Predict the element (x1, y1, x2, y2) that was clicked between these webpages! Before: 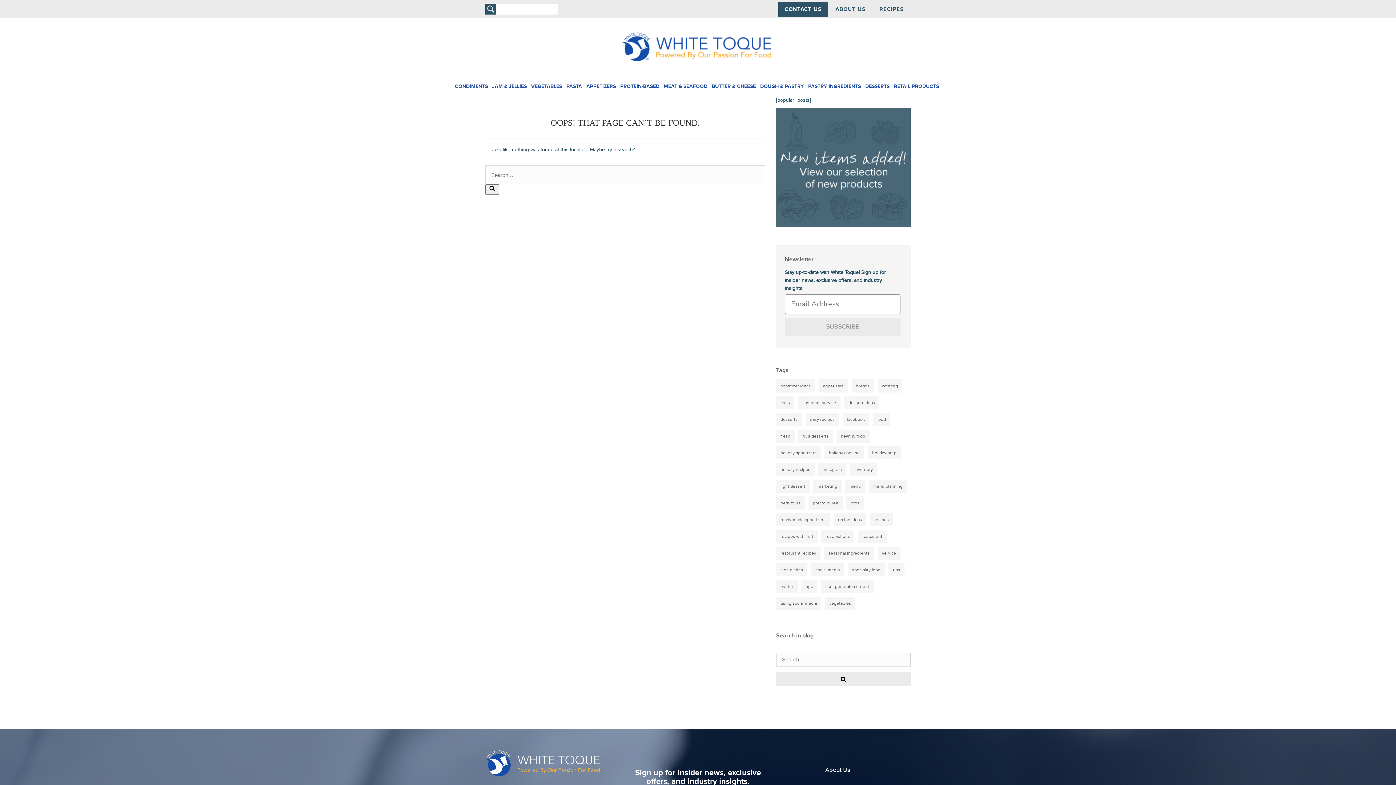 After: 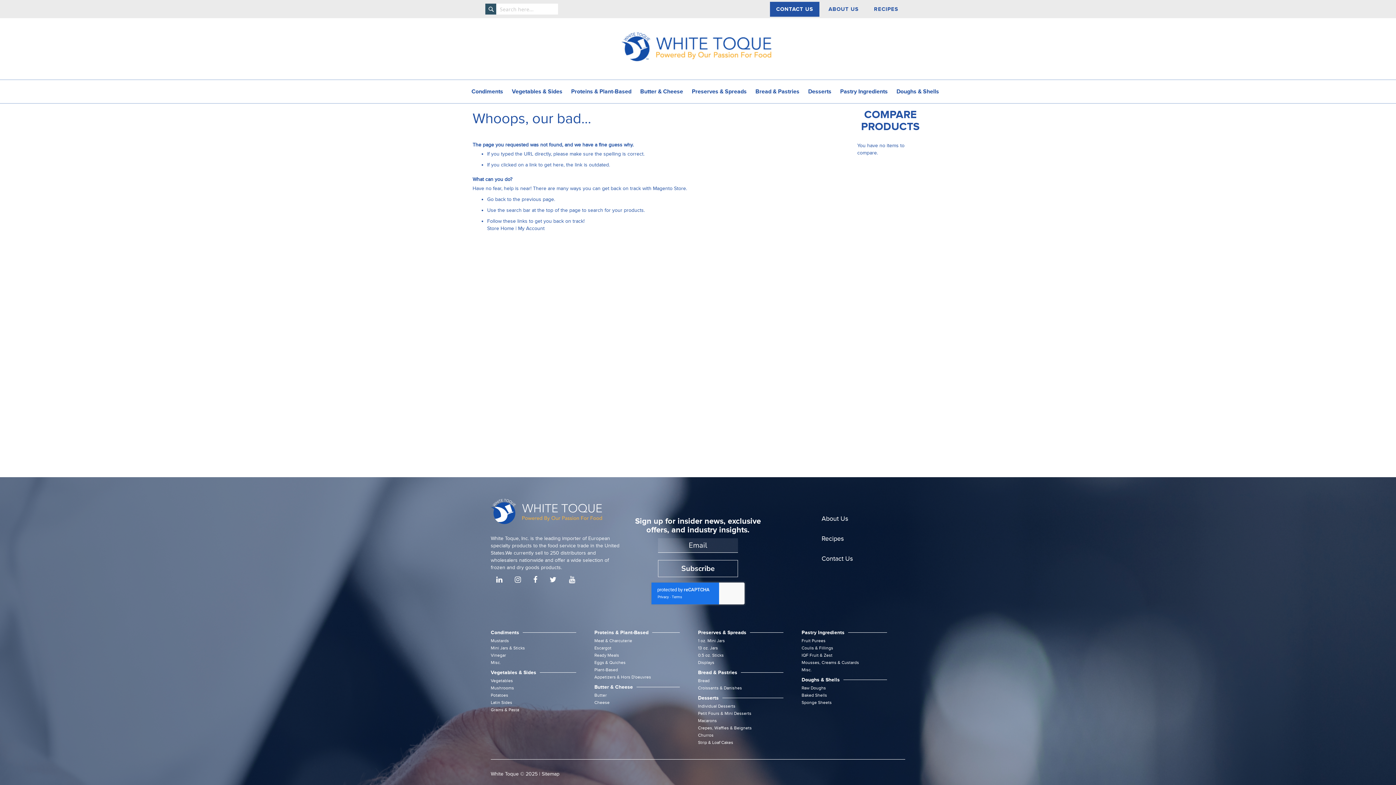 Action: label: BUTTER & CHEESE bbox: (710, 77, 759, 95)